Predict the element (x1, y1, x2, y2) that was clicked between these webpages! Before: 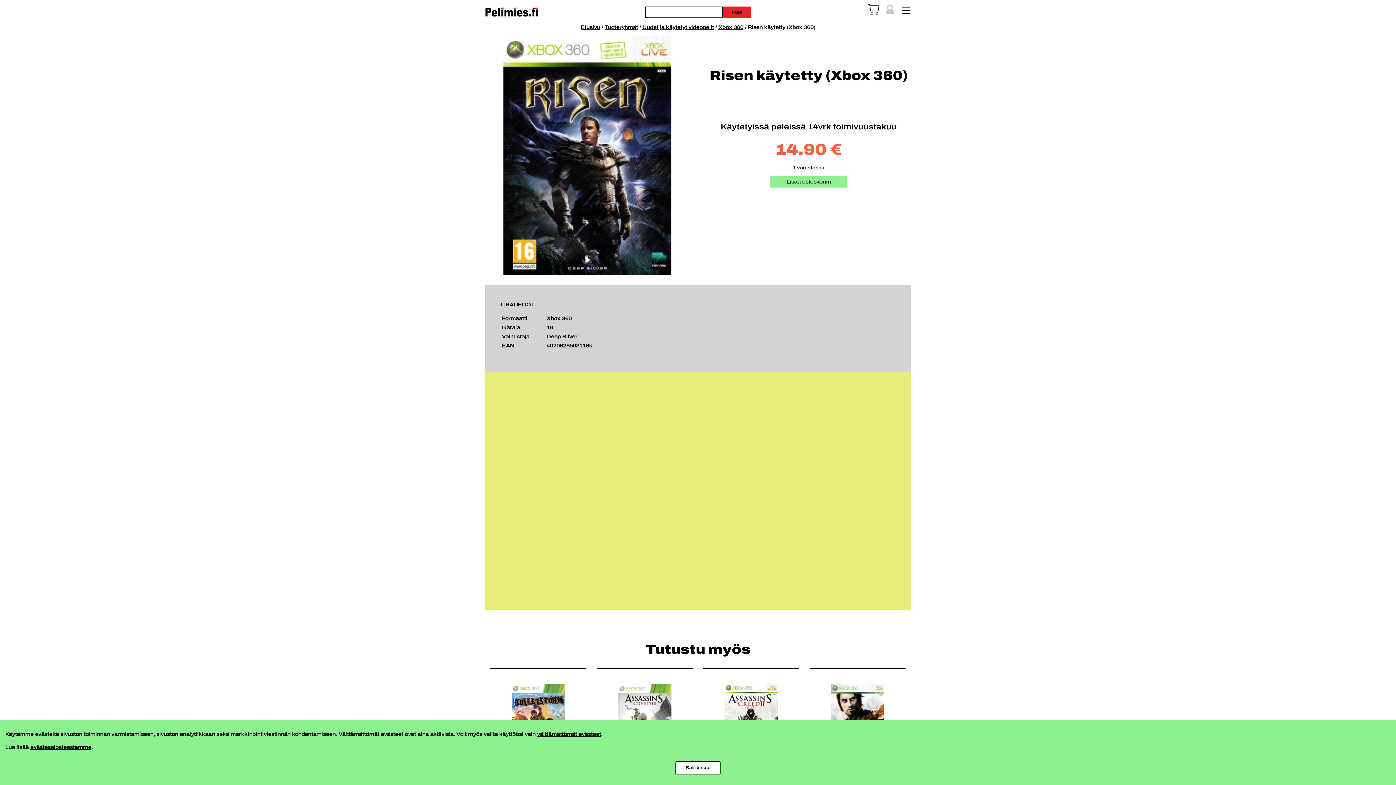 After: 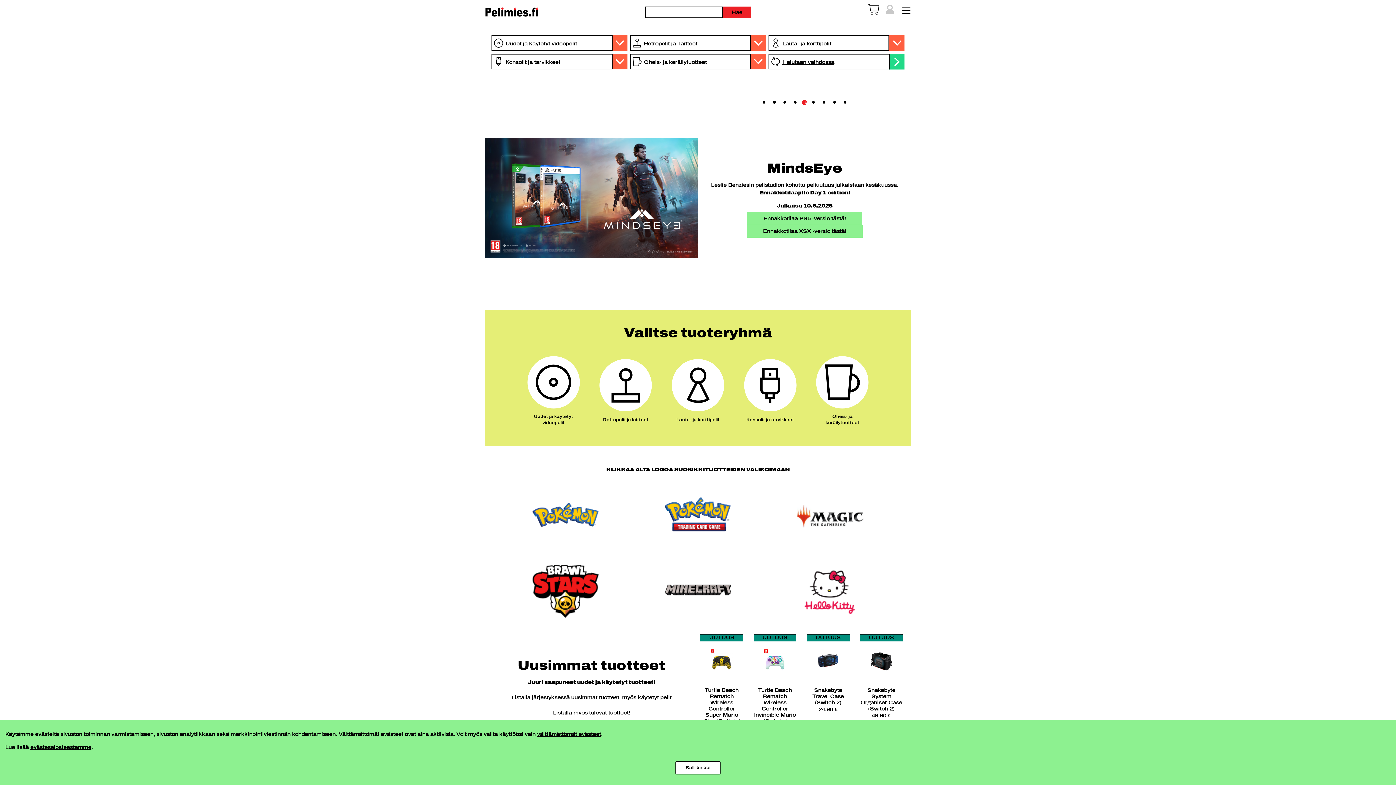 Action: bbox: (485, 6, 540, 19)